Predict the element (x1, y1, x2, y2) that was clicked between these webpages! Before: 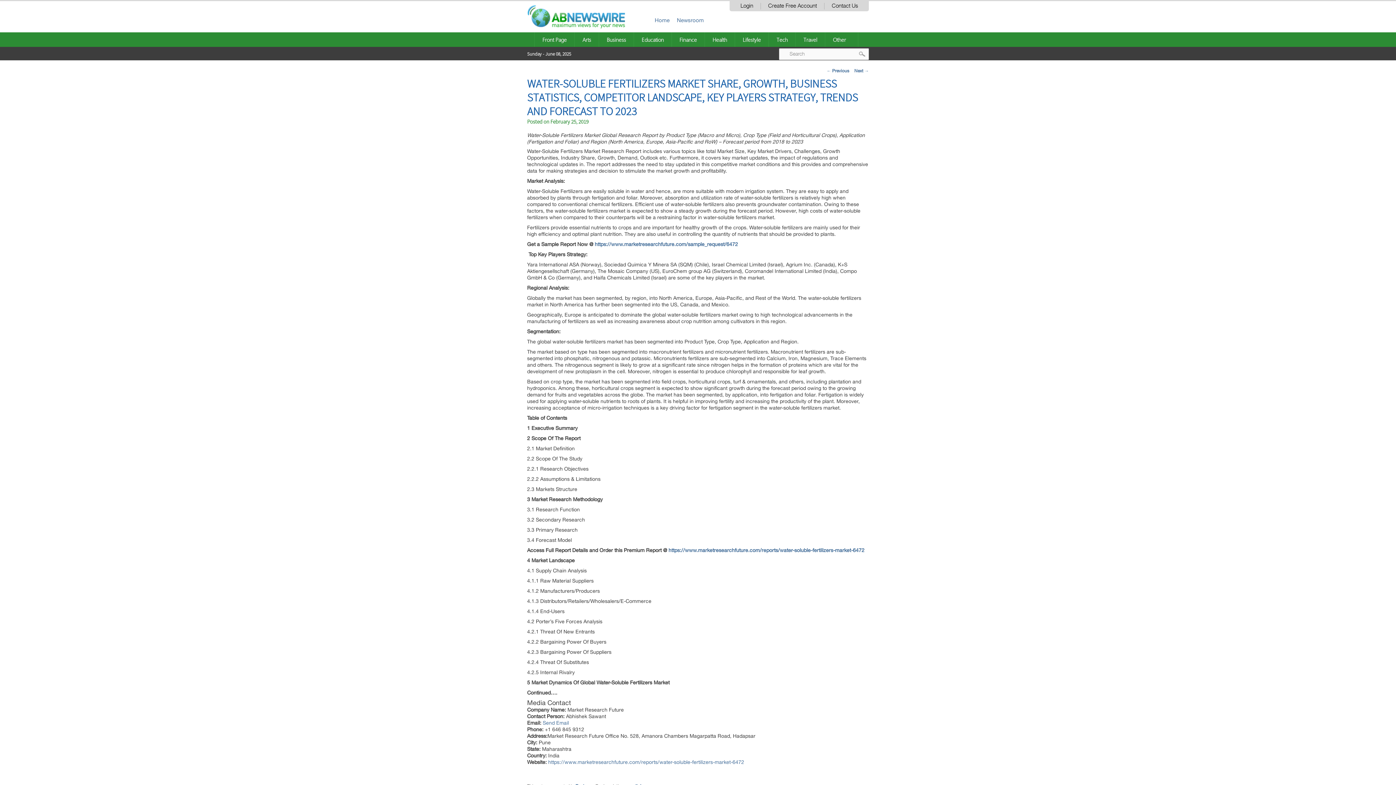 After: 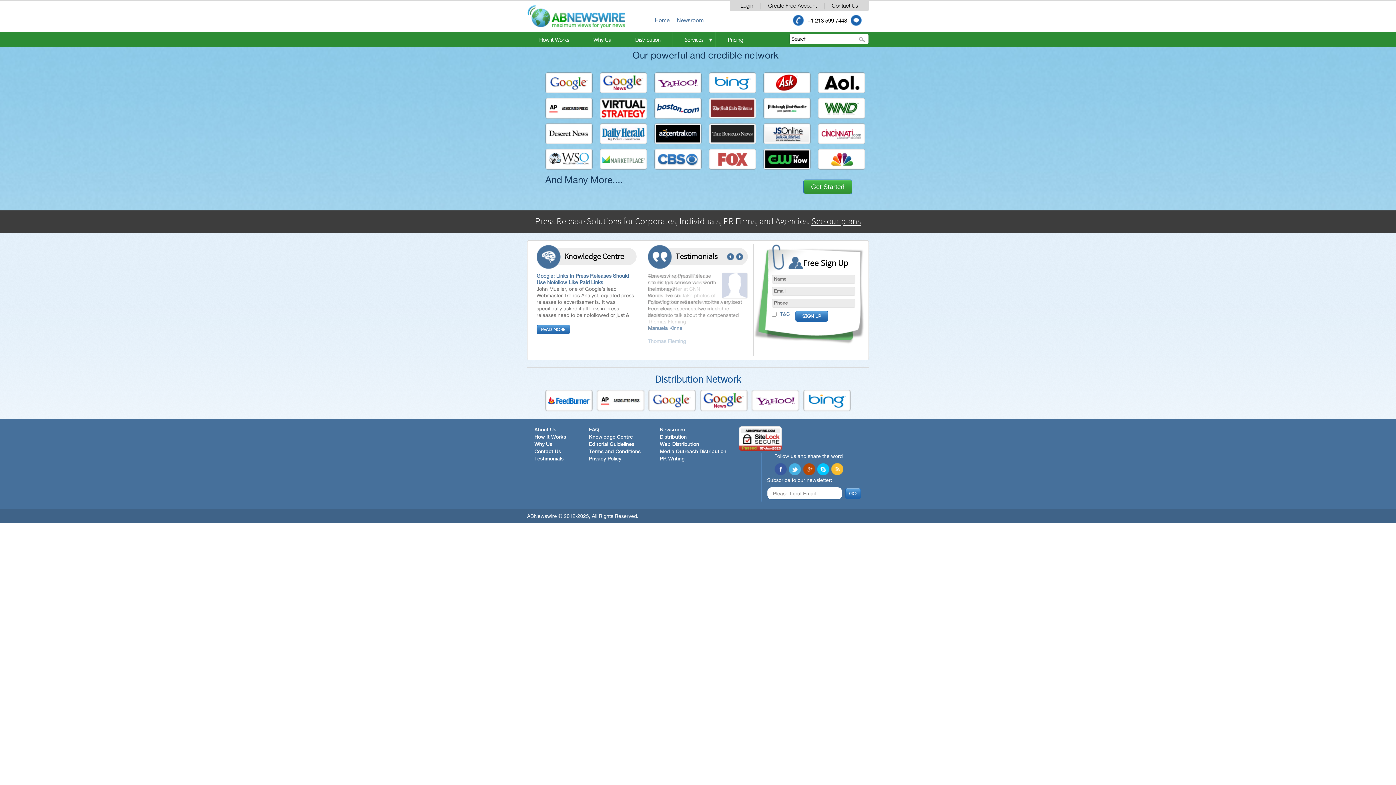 Action: bbox: (527, 4, 625, 32)